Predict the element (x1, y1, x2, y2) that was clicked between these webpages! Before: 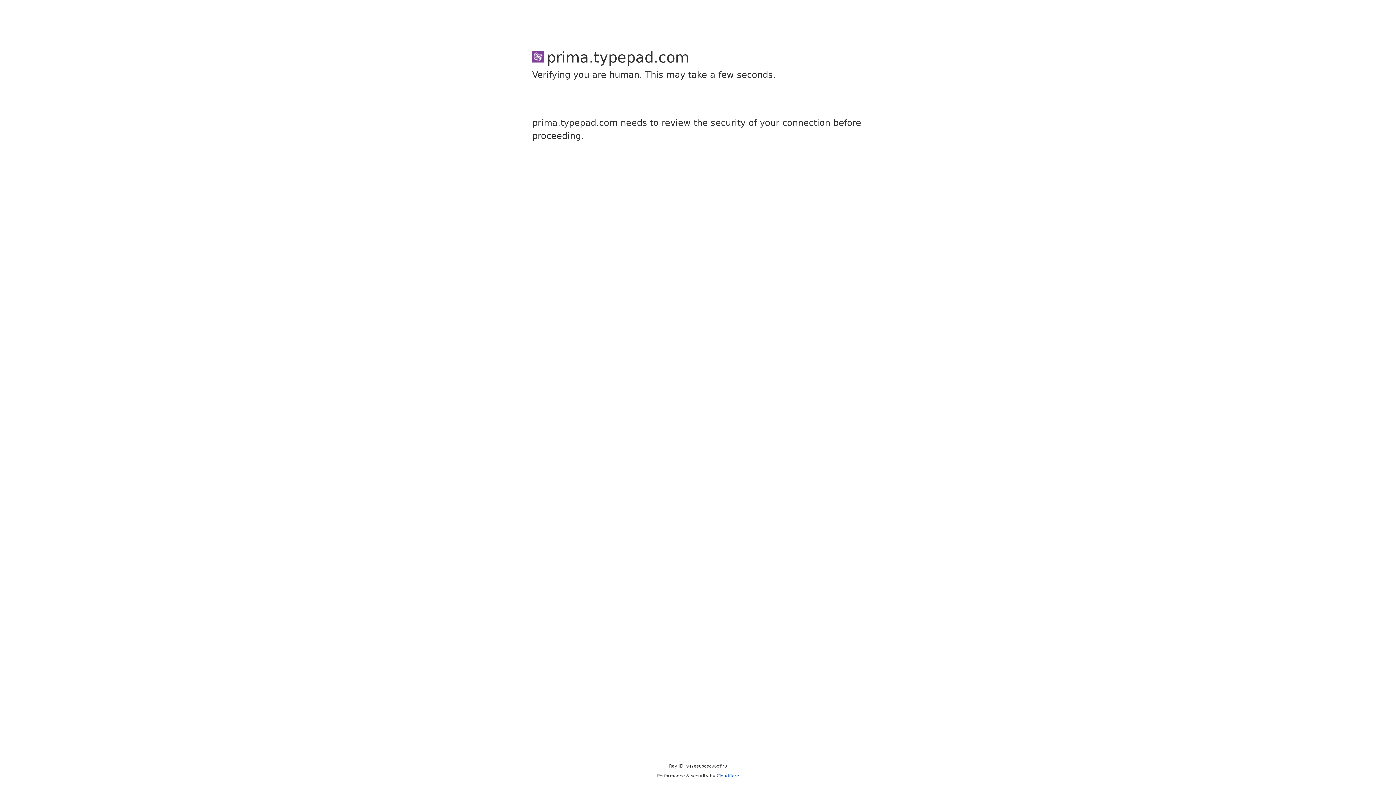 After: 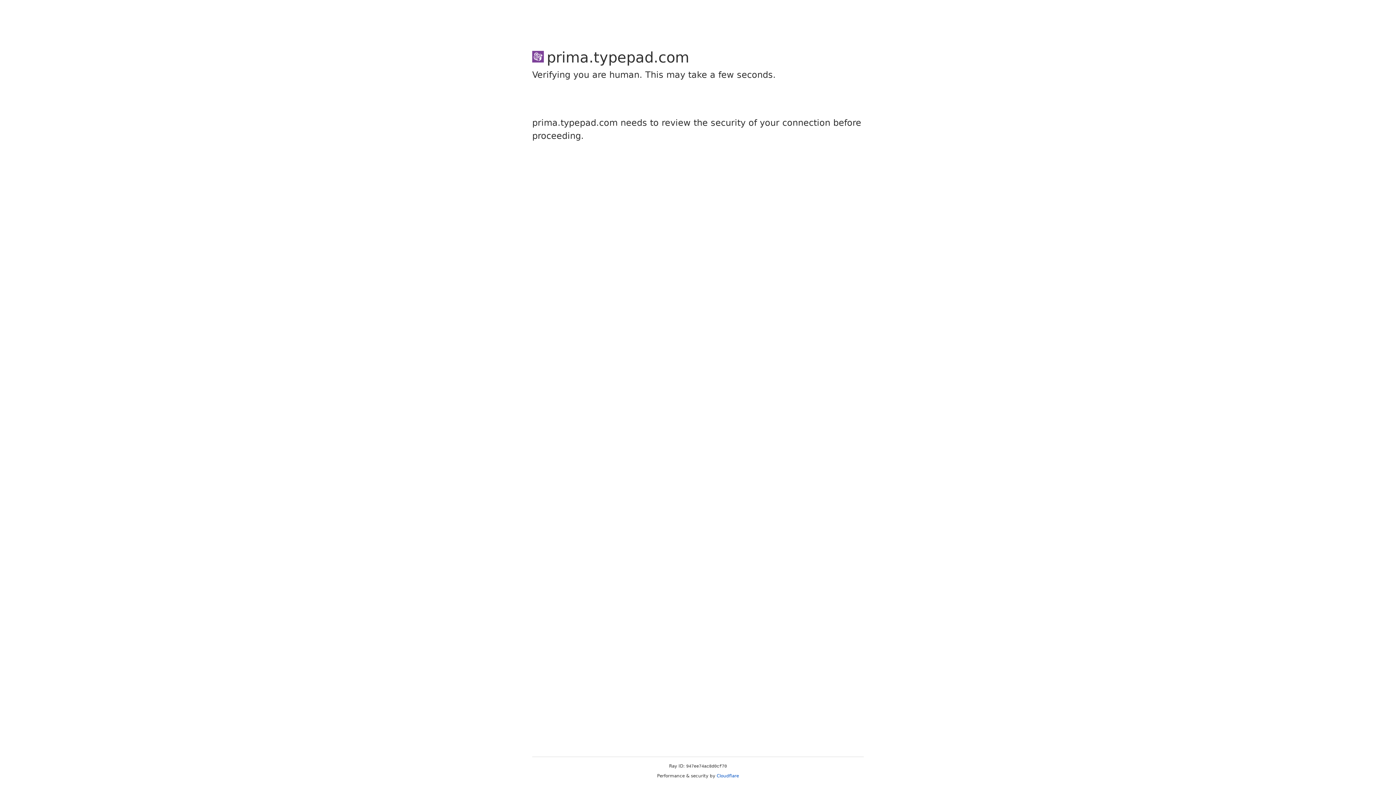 Action: label: Cloudflare bbox: (716, 773, 739, 778)